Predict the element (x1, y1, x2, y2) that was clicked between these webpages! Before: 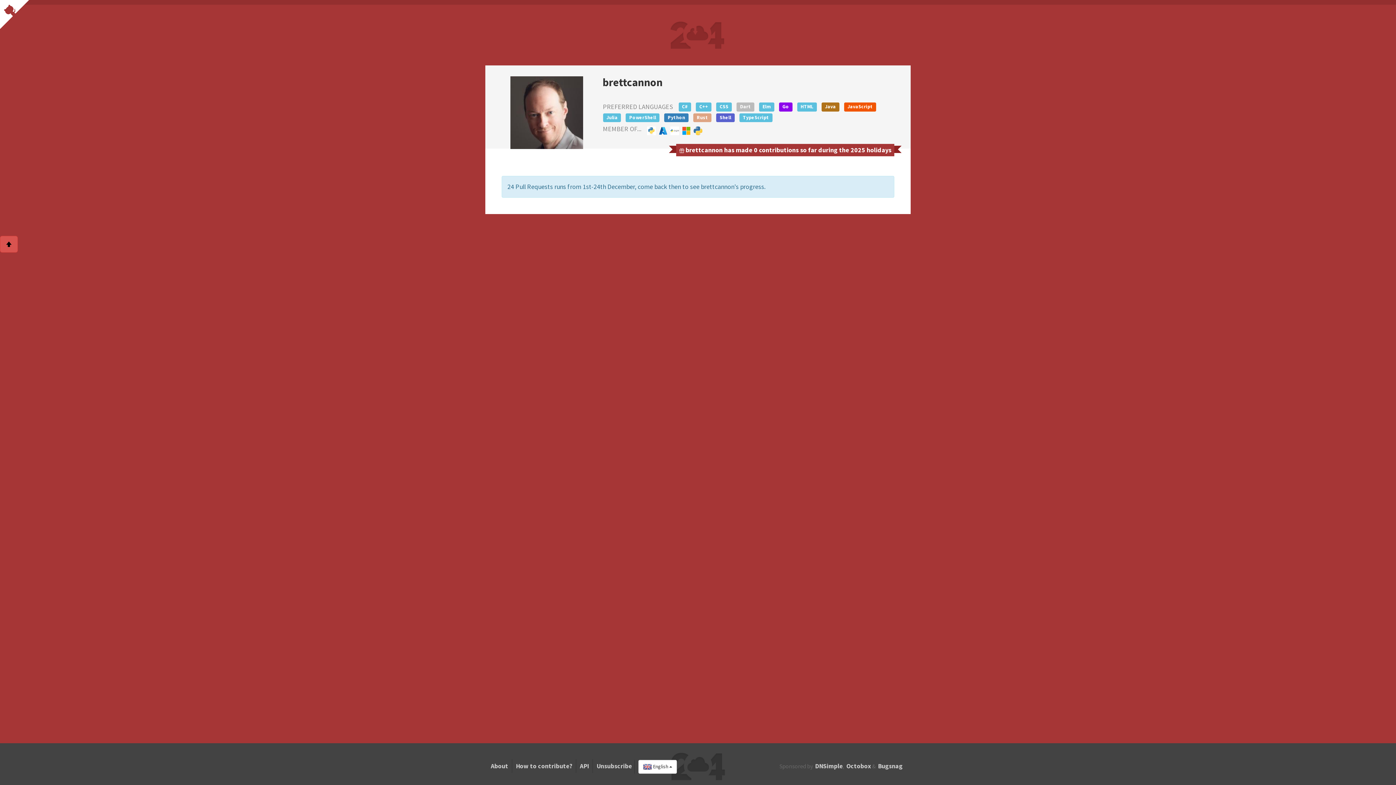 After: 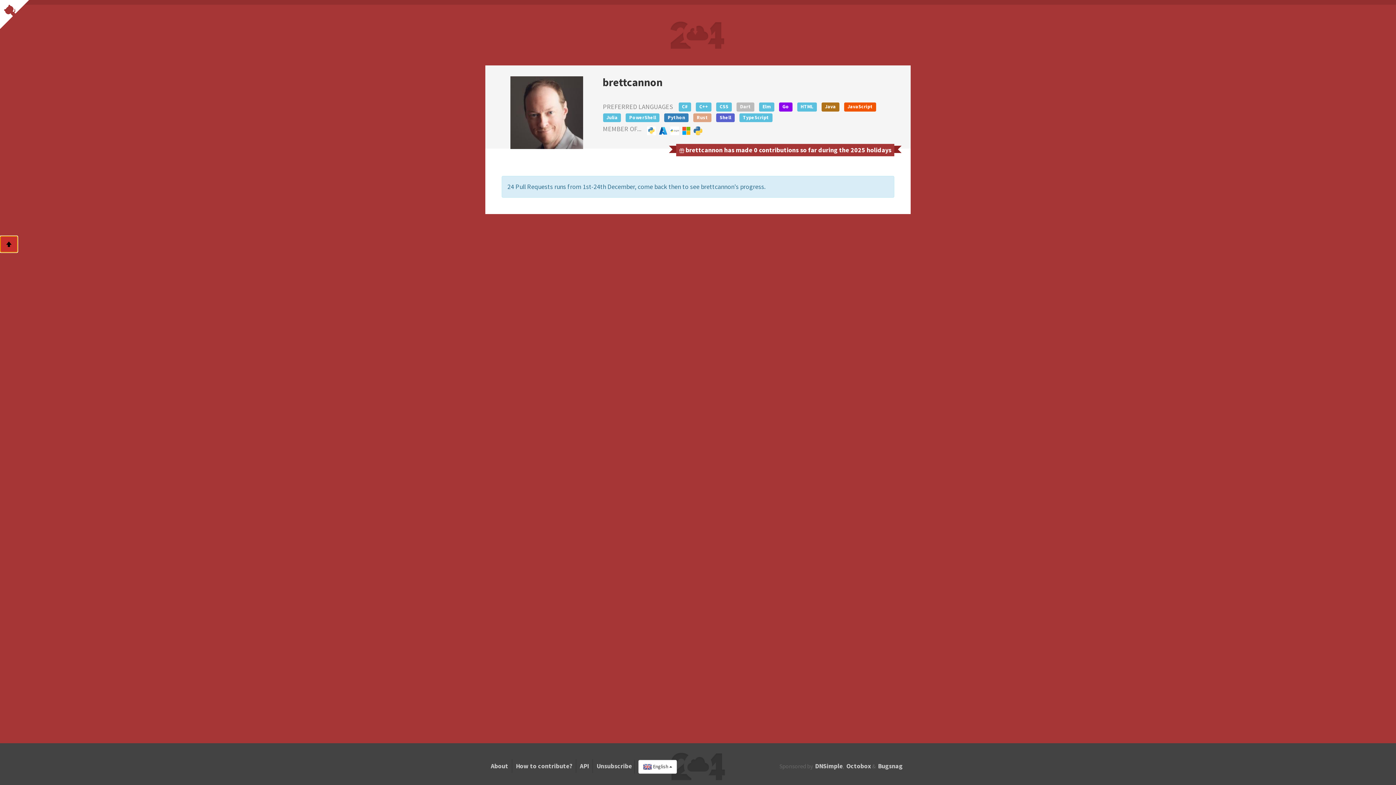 Action: bbox: (0, 235, 17, 252)